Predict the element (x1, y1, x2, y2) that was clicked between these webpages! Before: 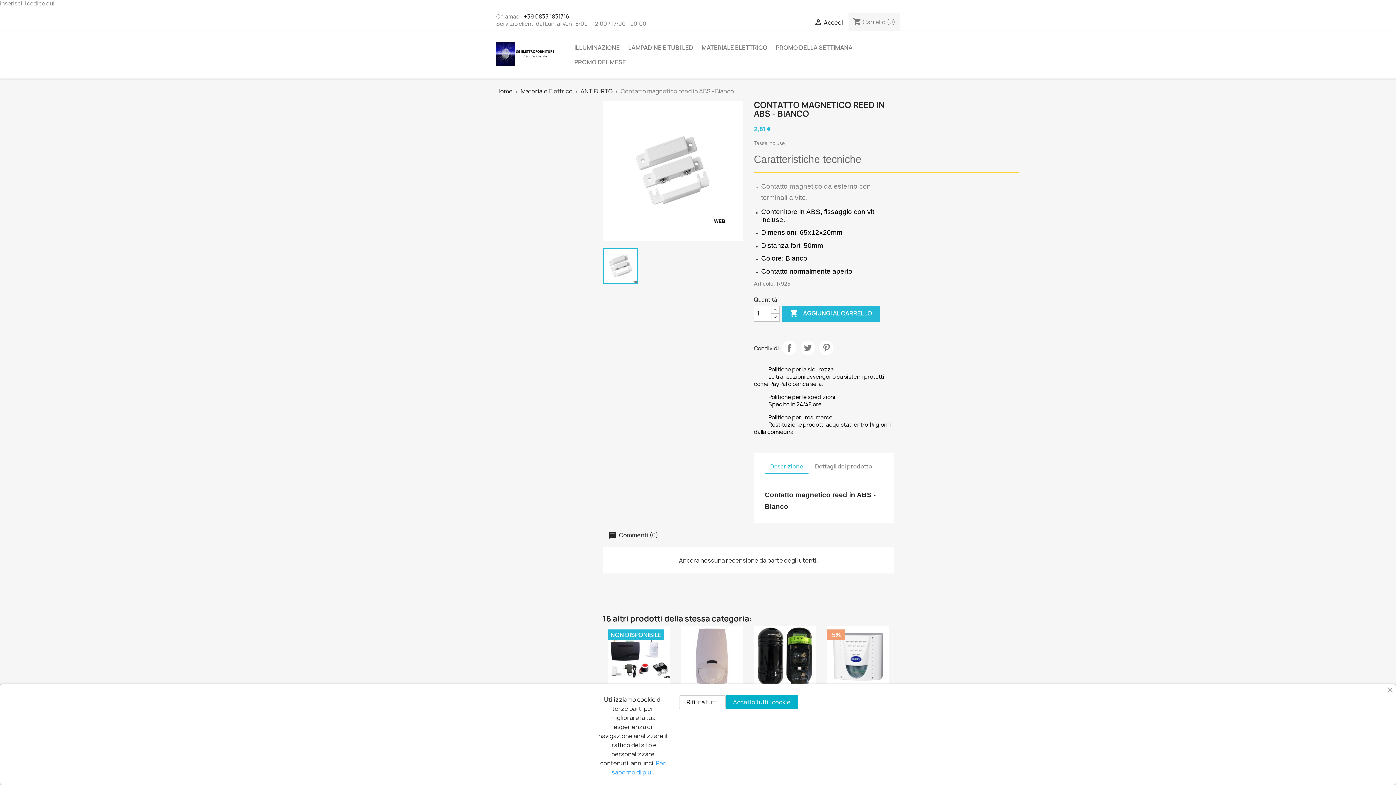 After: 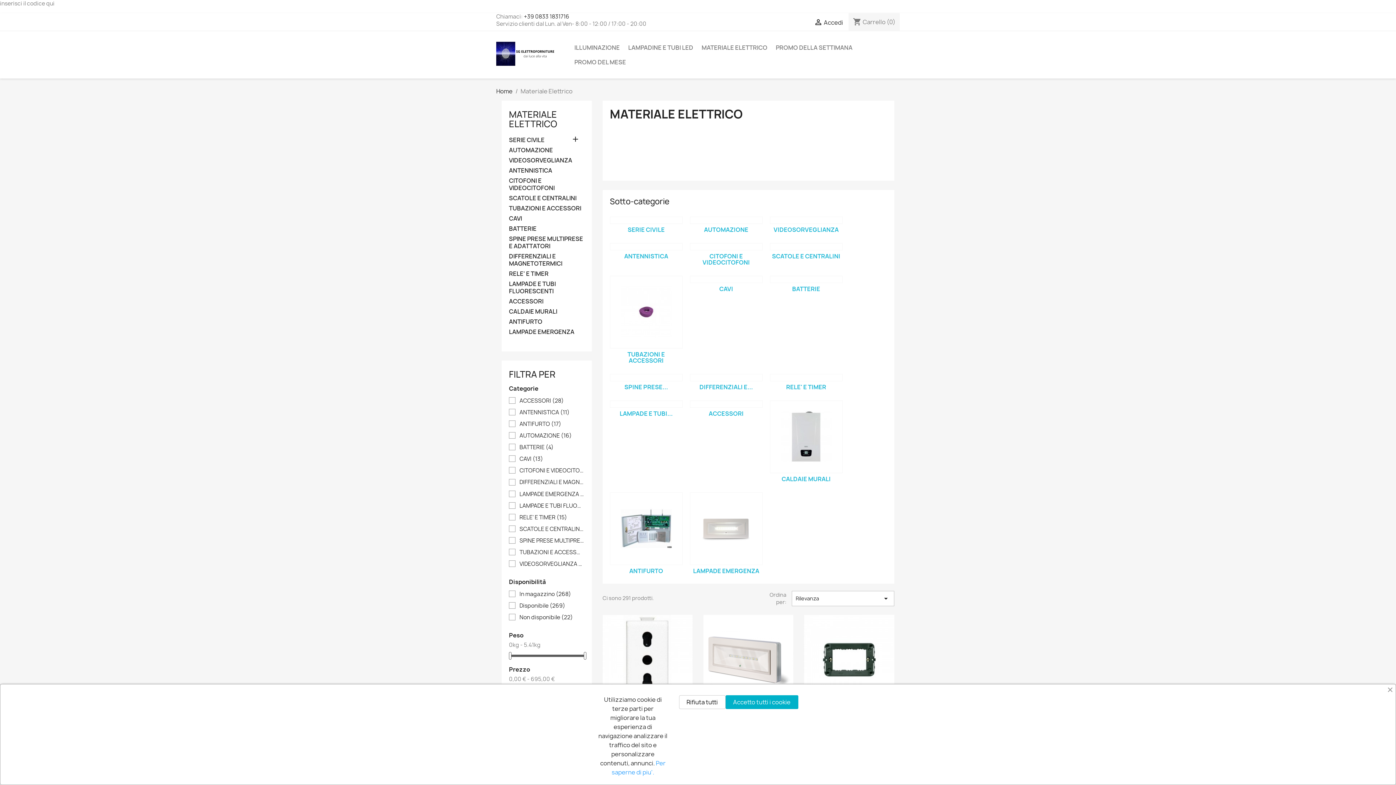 Action: label: Materiale Elettrico bbox: (520, 87, 572, 95)